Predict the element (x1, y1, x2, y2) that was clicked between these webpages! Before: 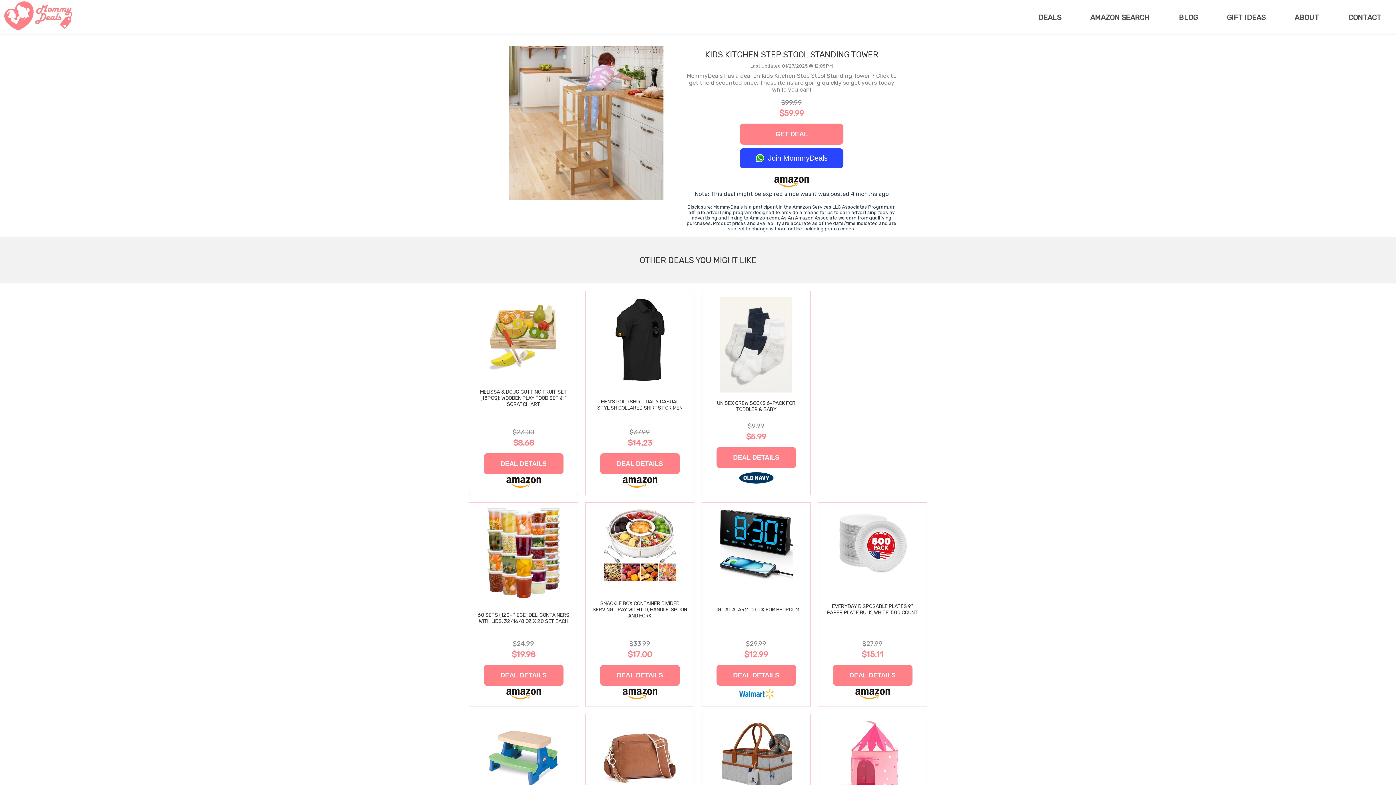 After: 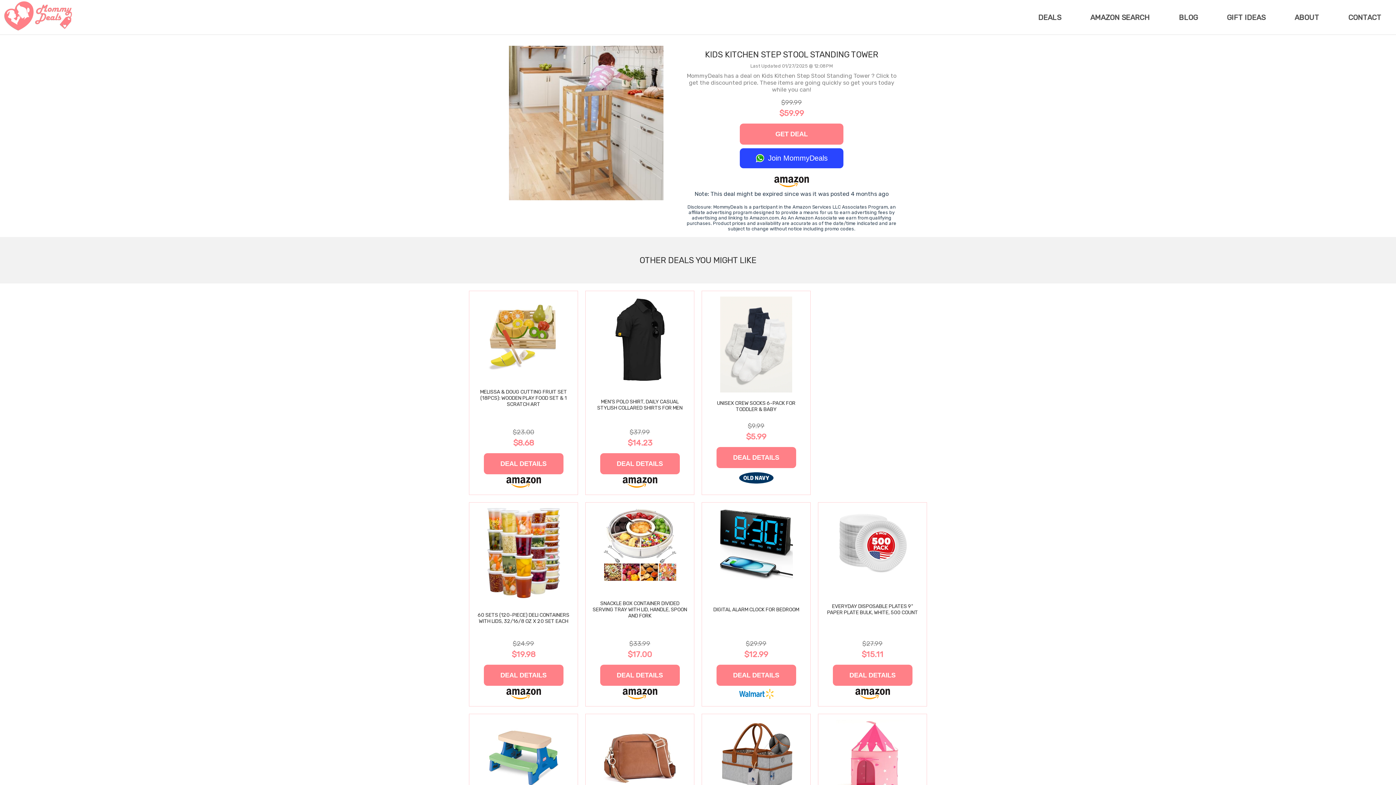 Action: bbox: (585, 502, 694, 706) label: SNACKLE BOX CONTAINER DIVIDED SERVING TRAY WITH LID, HANDLE, SPOON AND FORK
$33.99
$17.00
DEAL DETAILS